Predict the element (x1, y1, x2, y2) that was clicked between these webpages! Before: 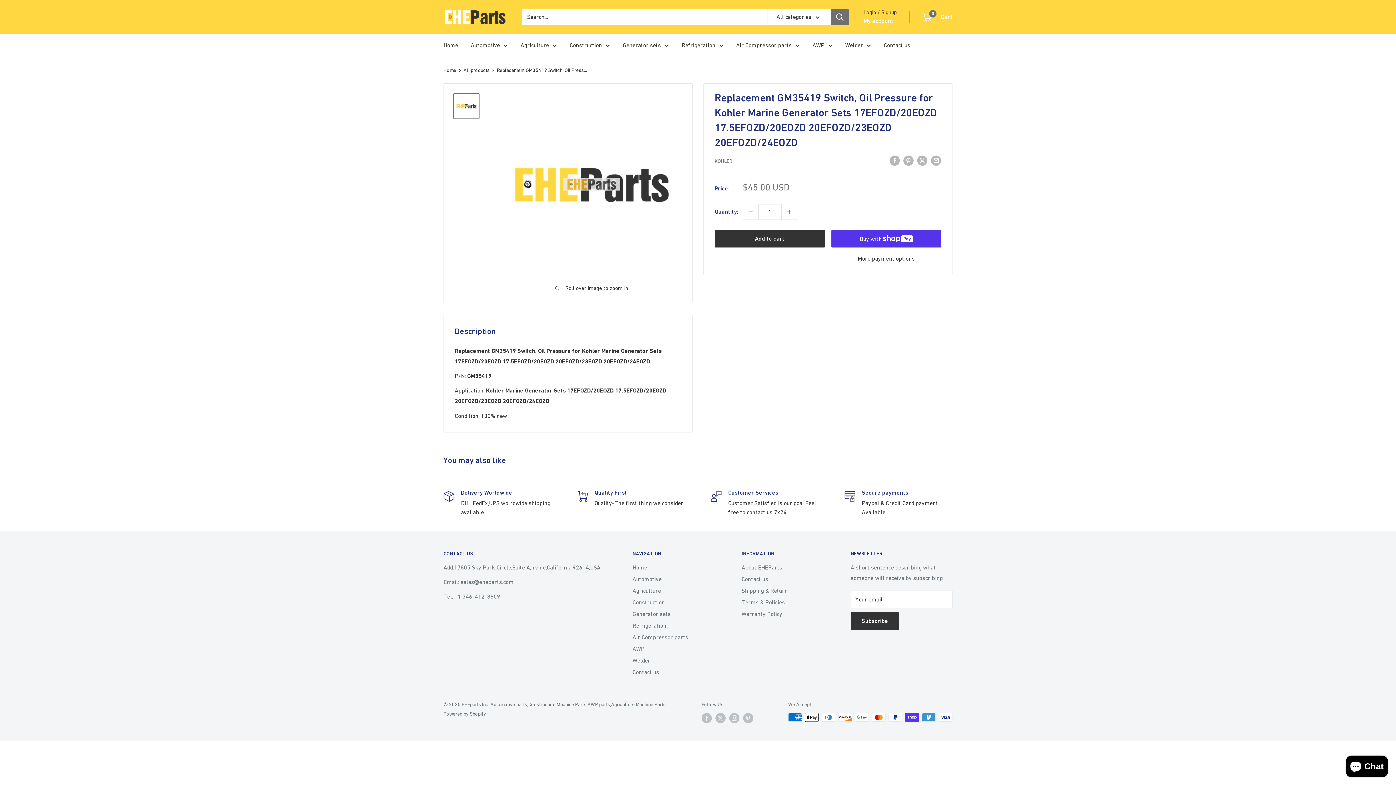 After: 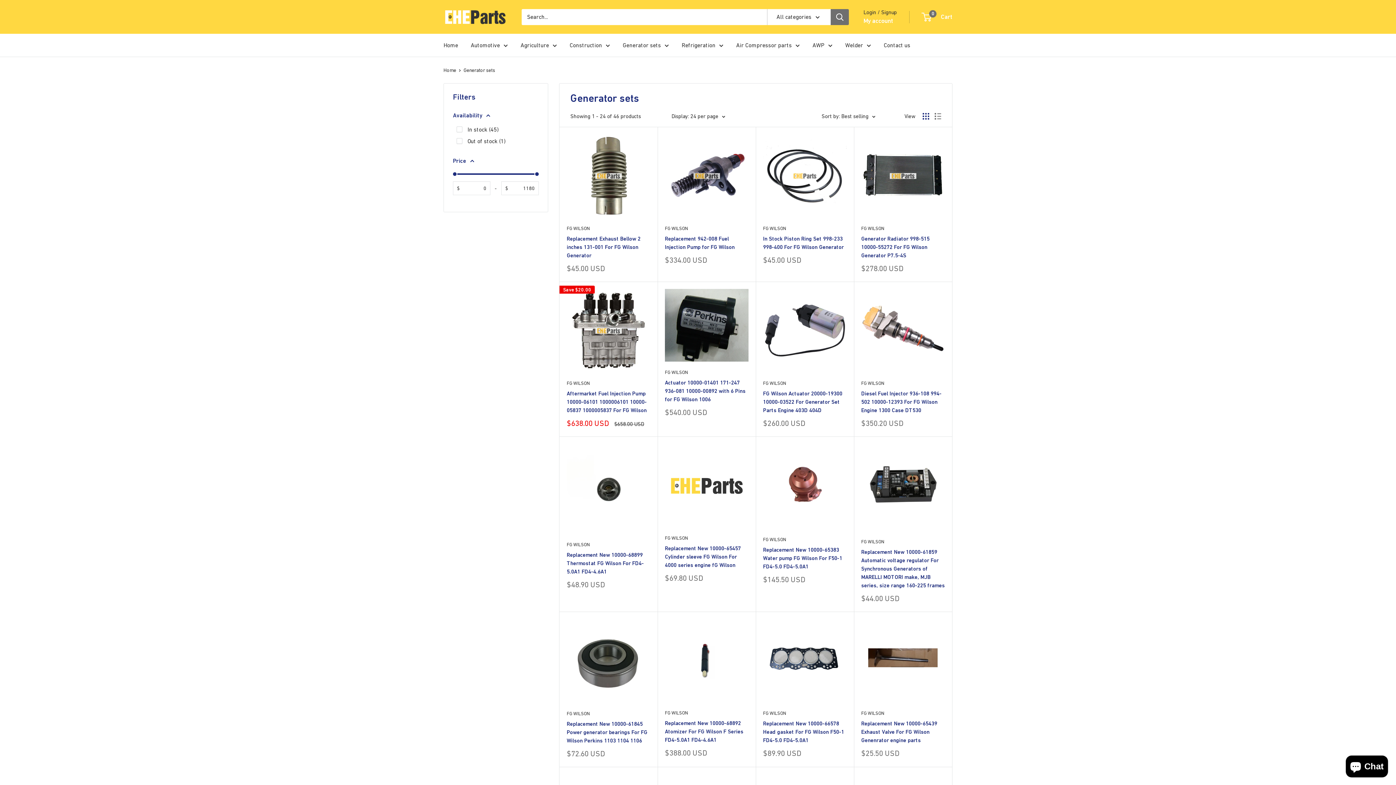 Action: bbox: (622, 40, 669, 50) label: Generator sets